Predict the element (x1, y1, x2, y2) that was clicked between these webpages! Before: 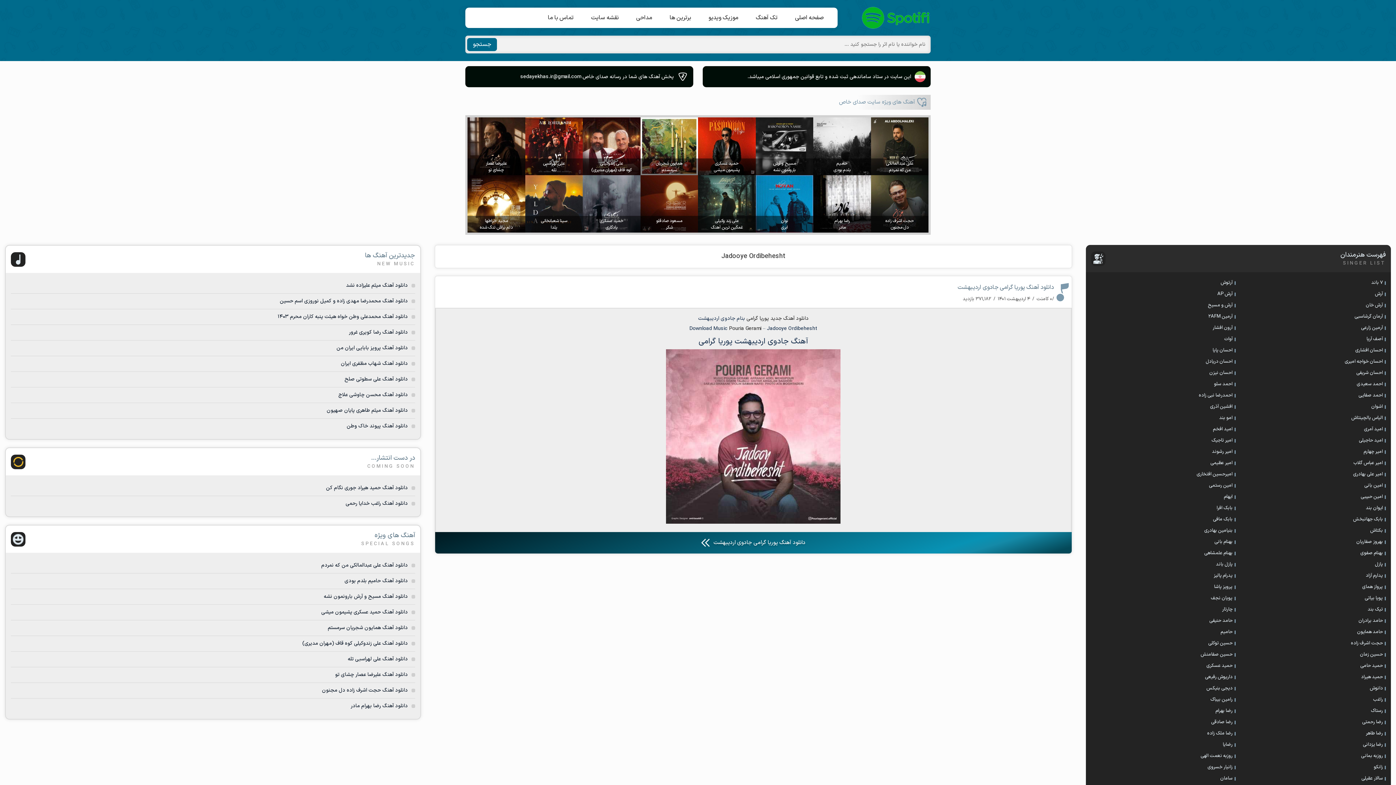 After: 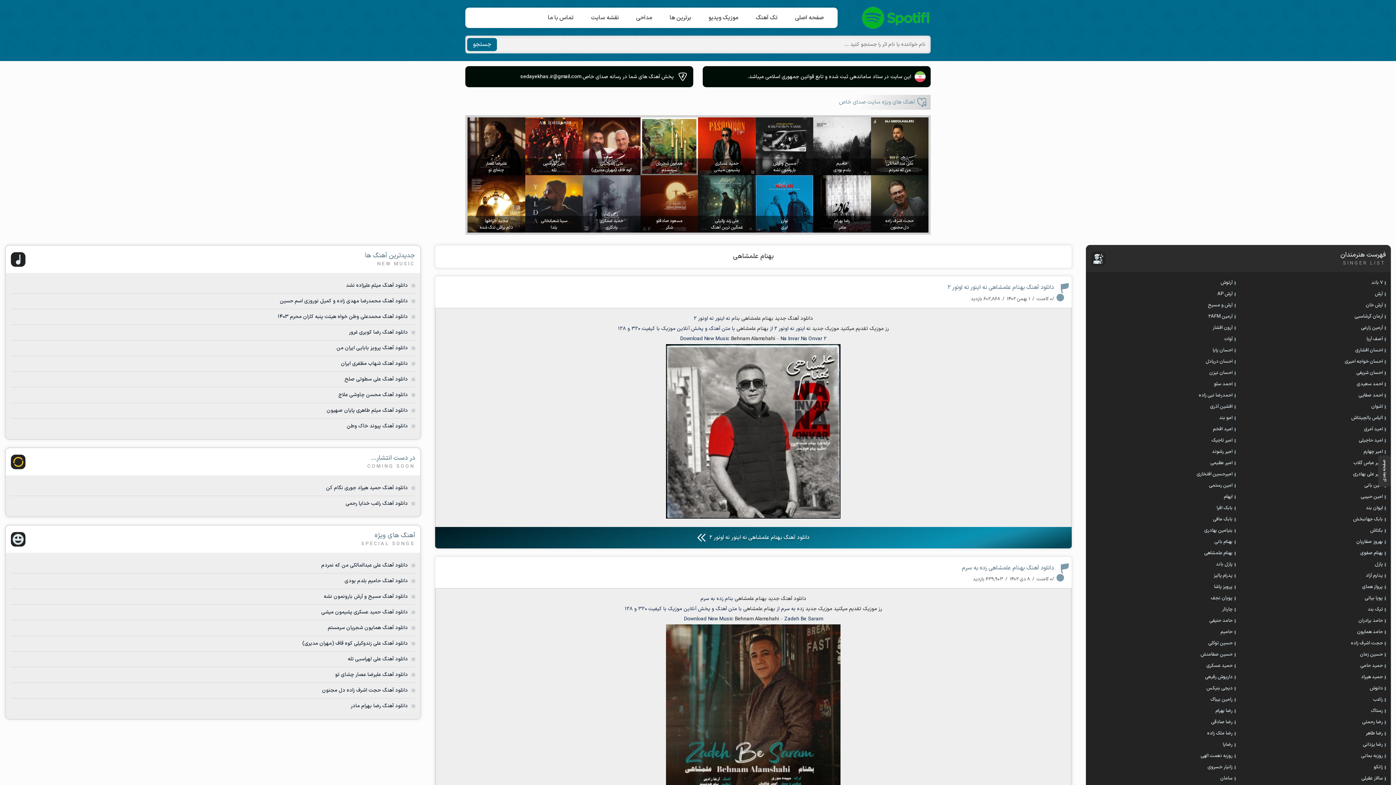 Action: label: بهنام علمشاهی bbox: (1091, 548, 1235, 559)